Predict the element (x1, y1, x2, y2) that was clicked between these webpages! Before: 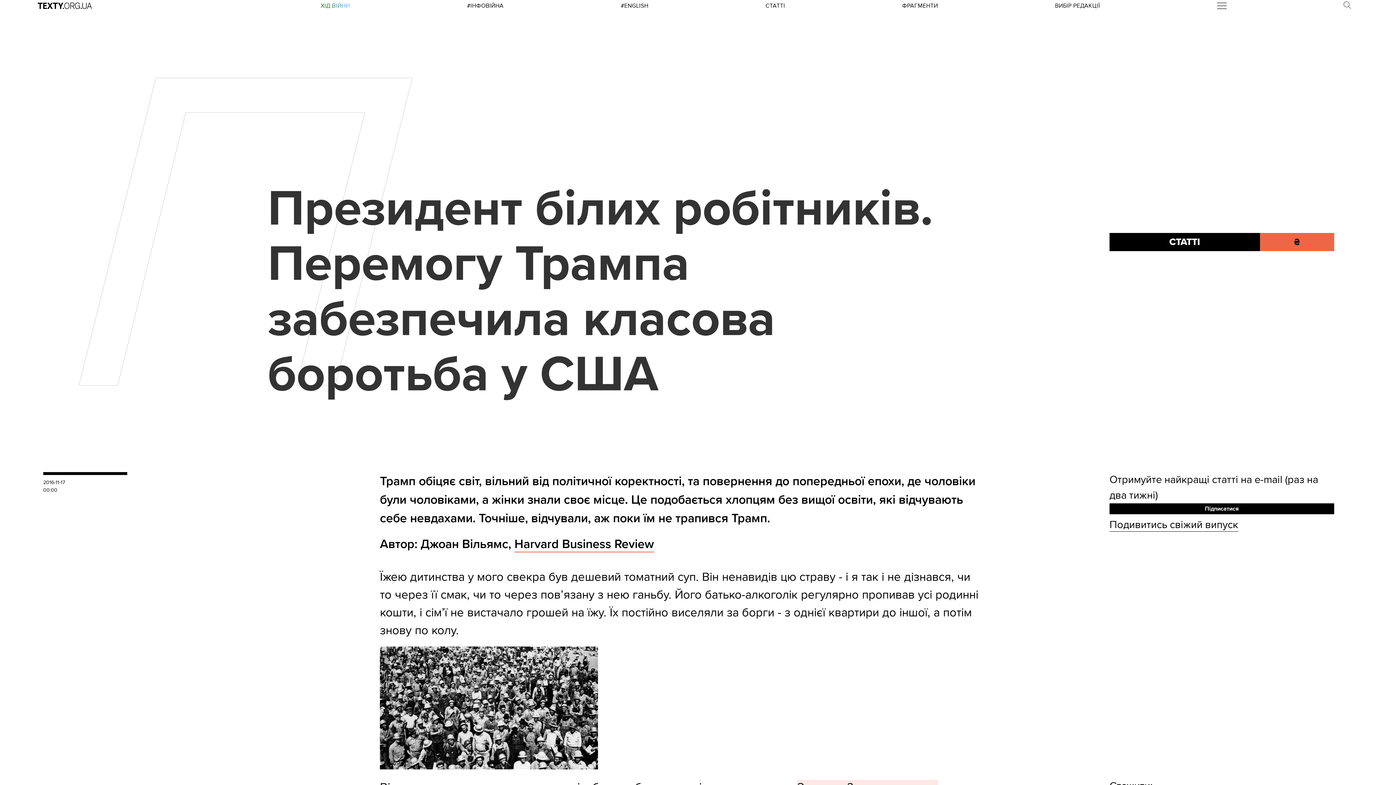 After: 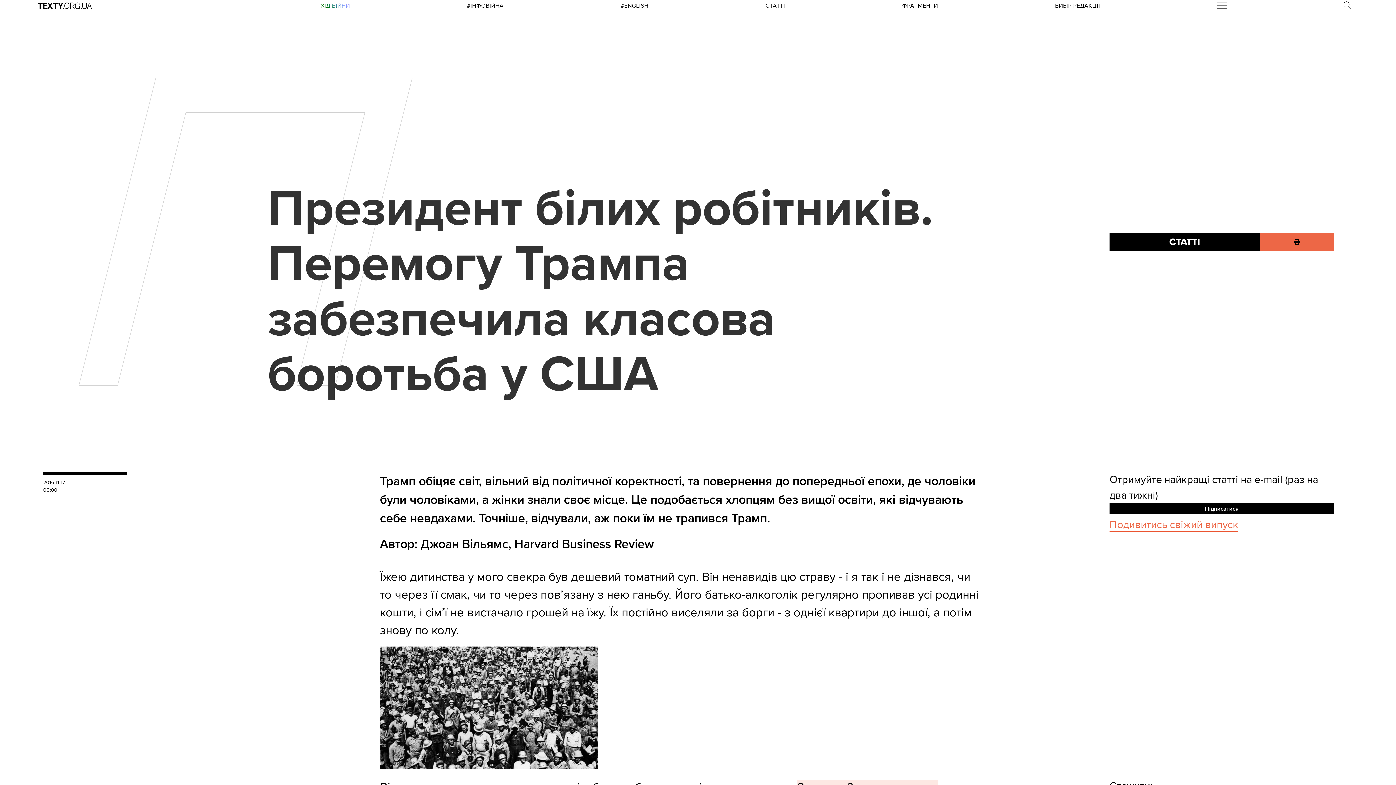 Action: label: Подивитись свіжий випуск bbox: (1109, 518, 1238, 532)